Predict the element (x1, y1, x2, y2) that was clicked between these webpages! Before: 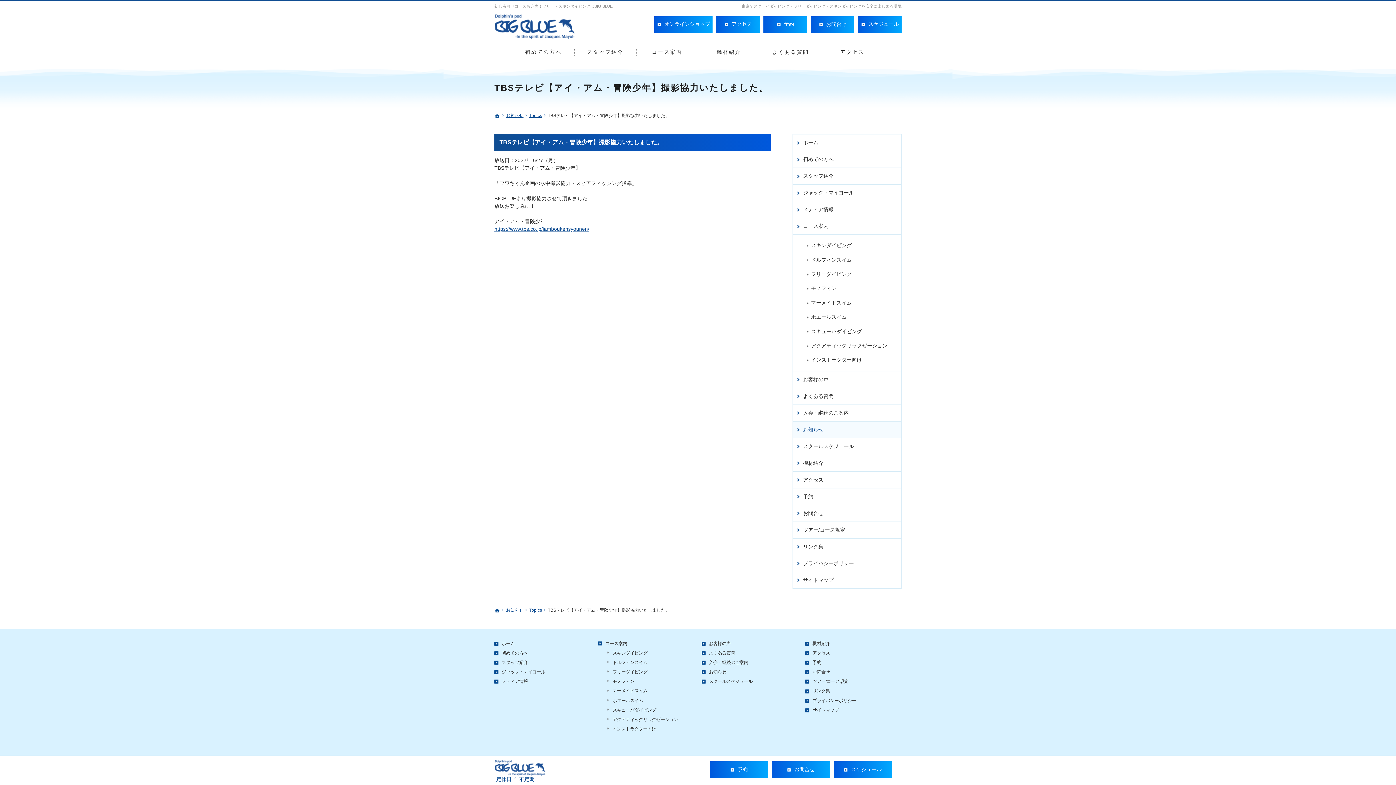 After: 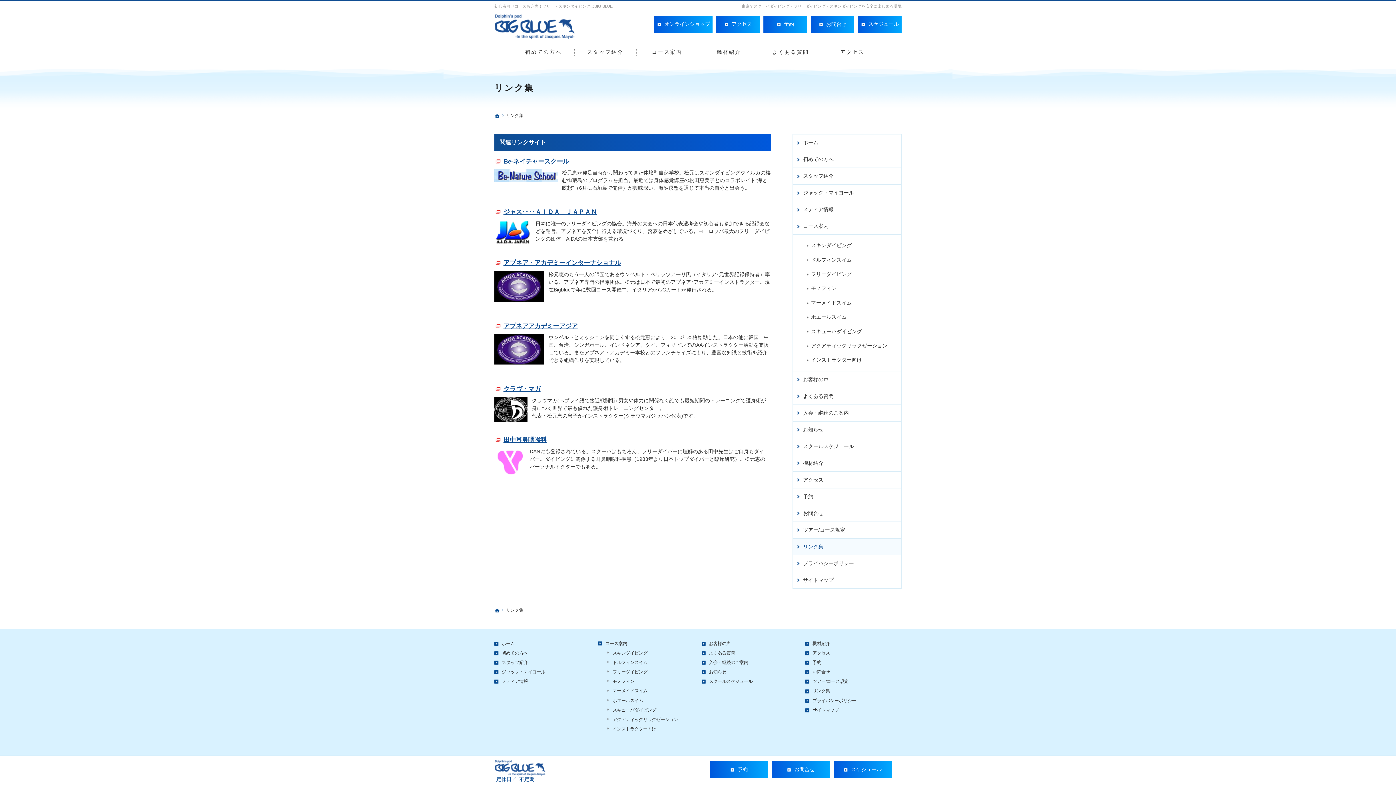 Action: label: リンク集 bbox: (812, 688, 830, 694)